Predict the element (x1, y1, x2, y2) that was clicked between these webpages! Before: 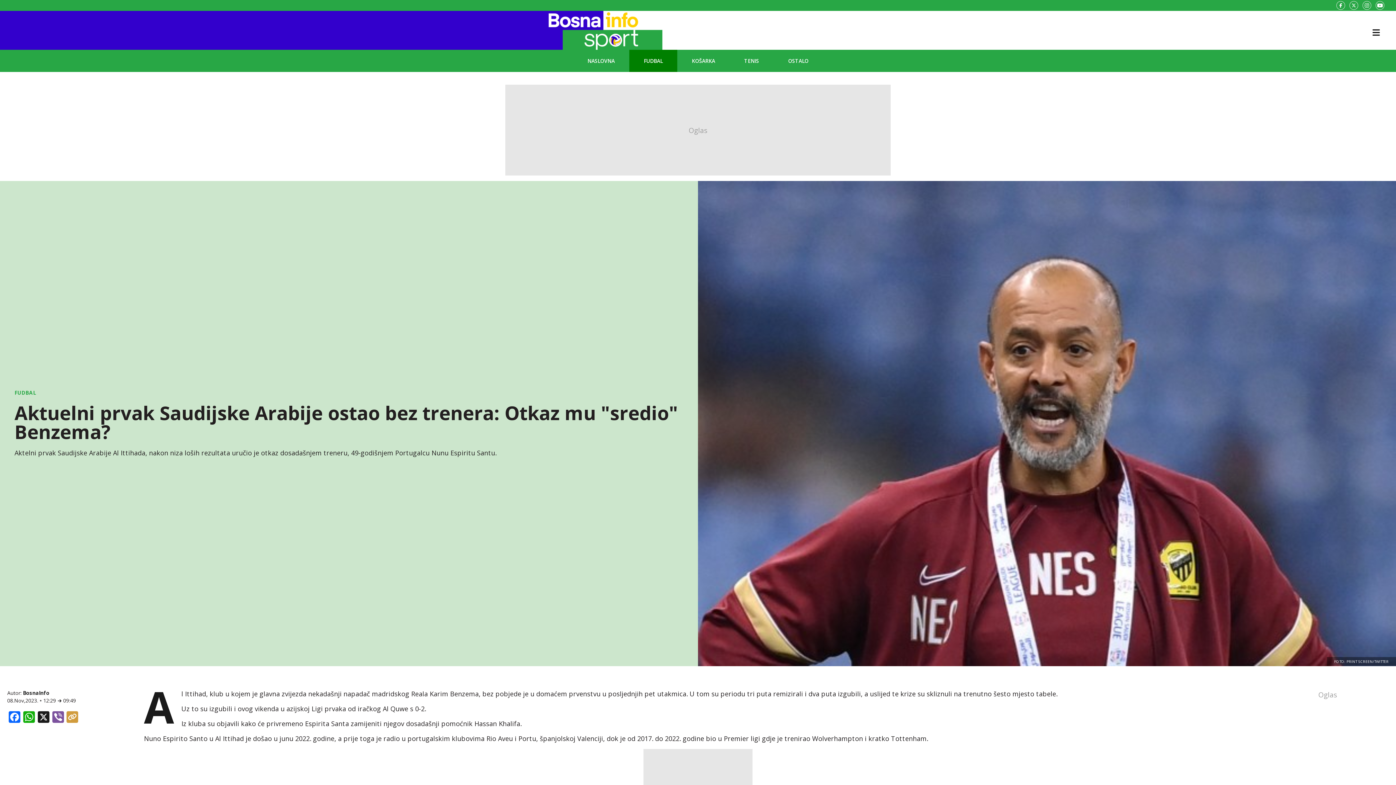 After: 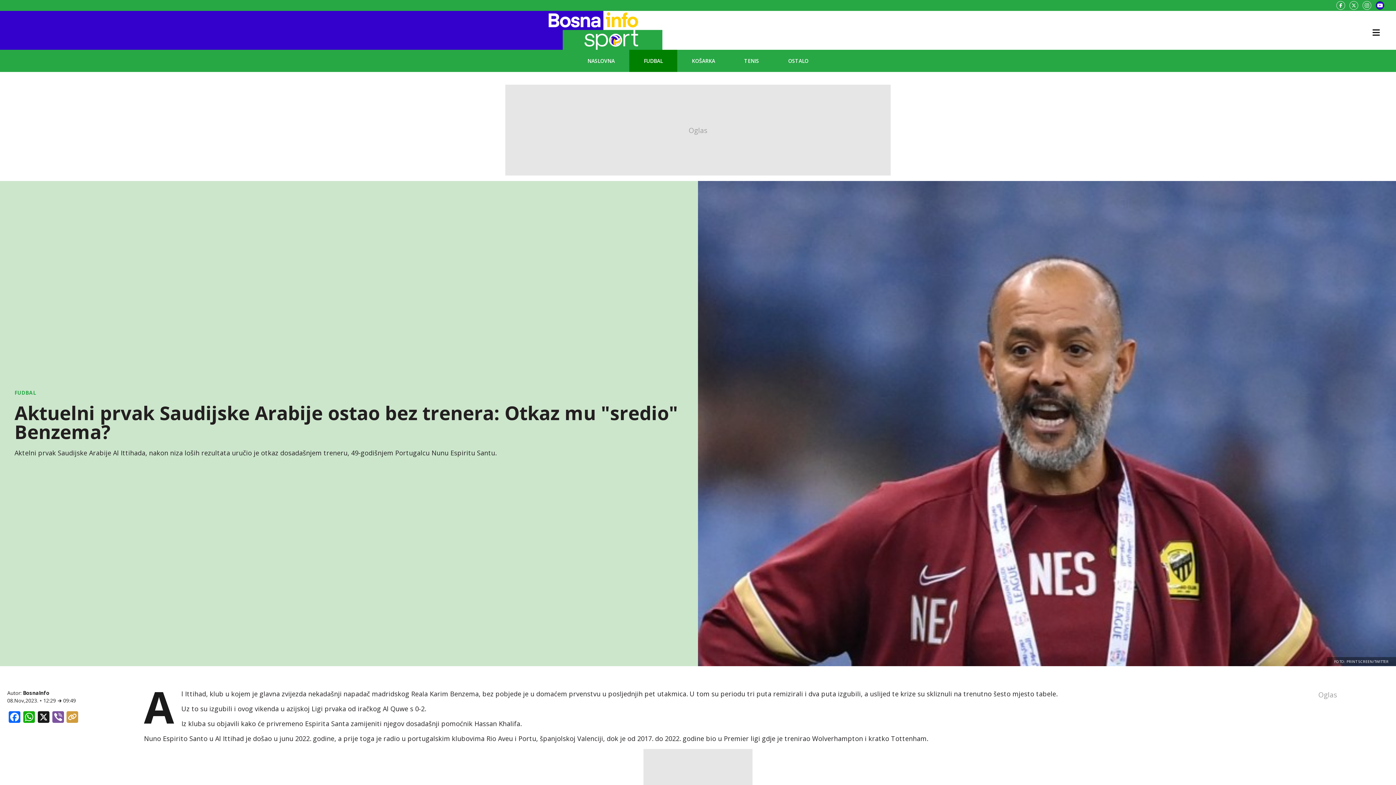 Action: label: youtube bbox: (1376, 1, 1384, 9)